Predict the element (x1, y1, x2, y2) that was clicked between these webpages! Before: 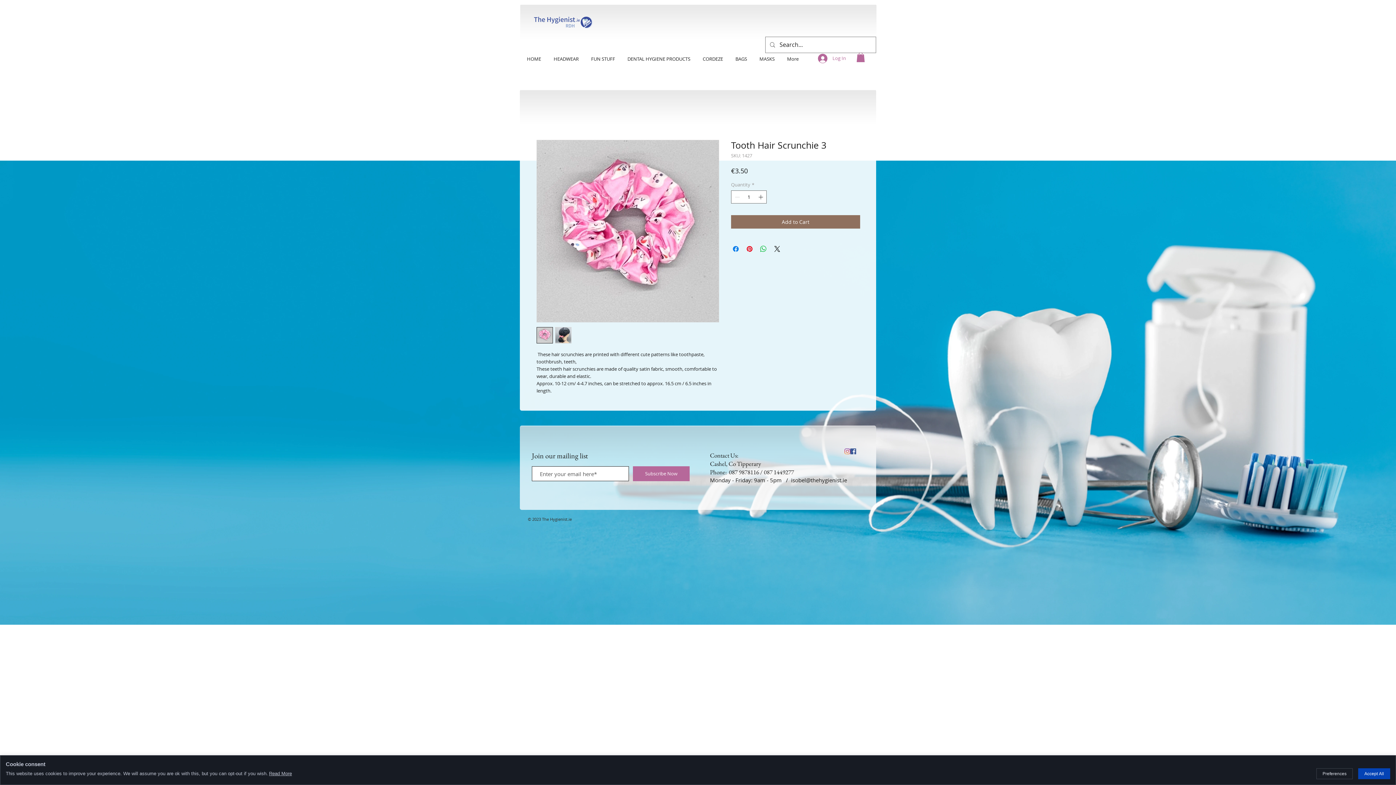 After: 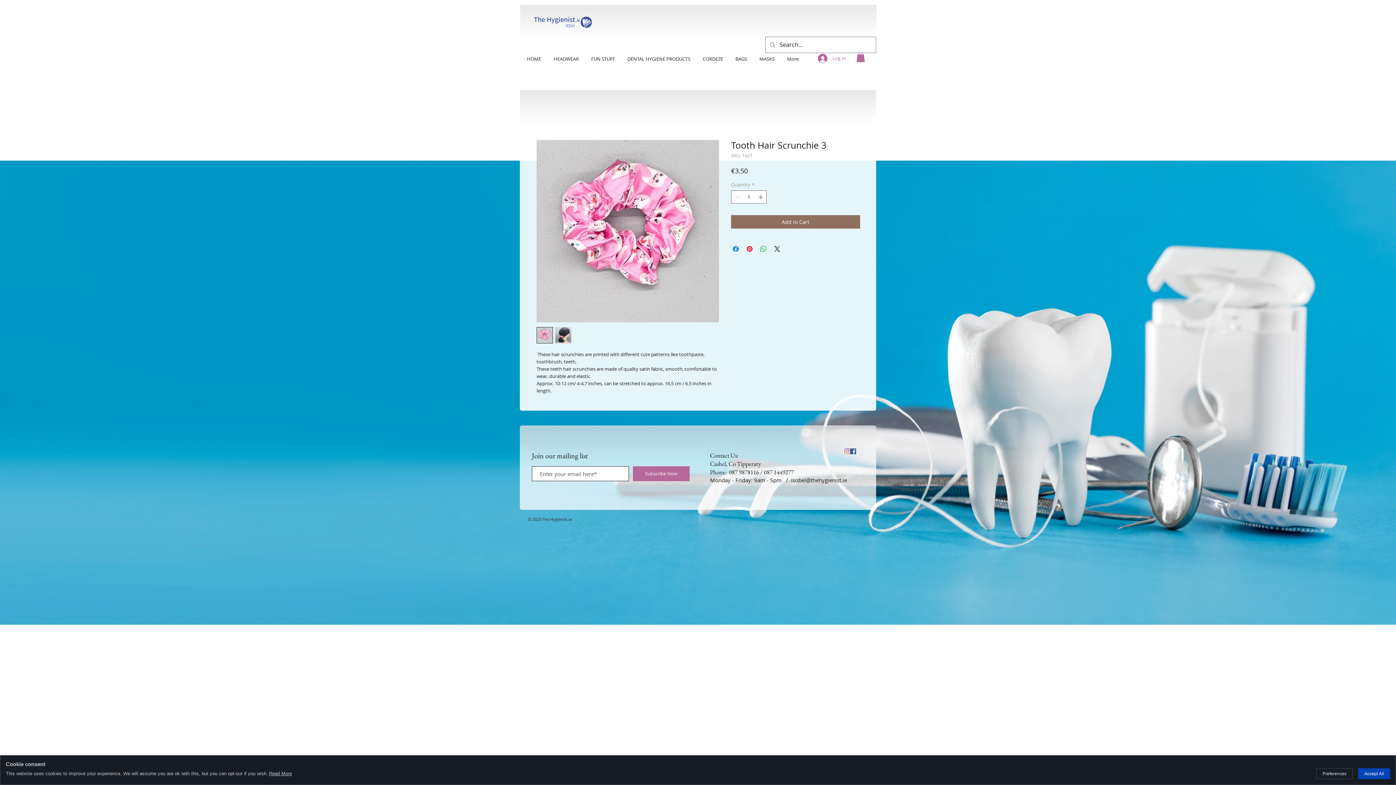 Action: label: Read More bbox: (269, 771, 292, 776)